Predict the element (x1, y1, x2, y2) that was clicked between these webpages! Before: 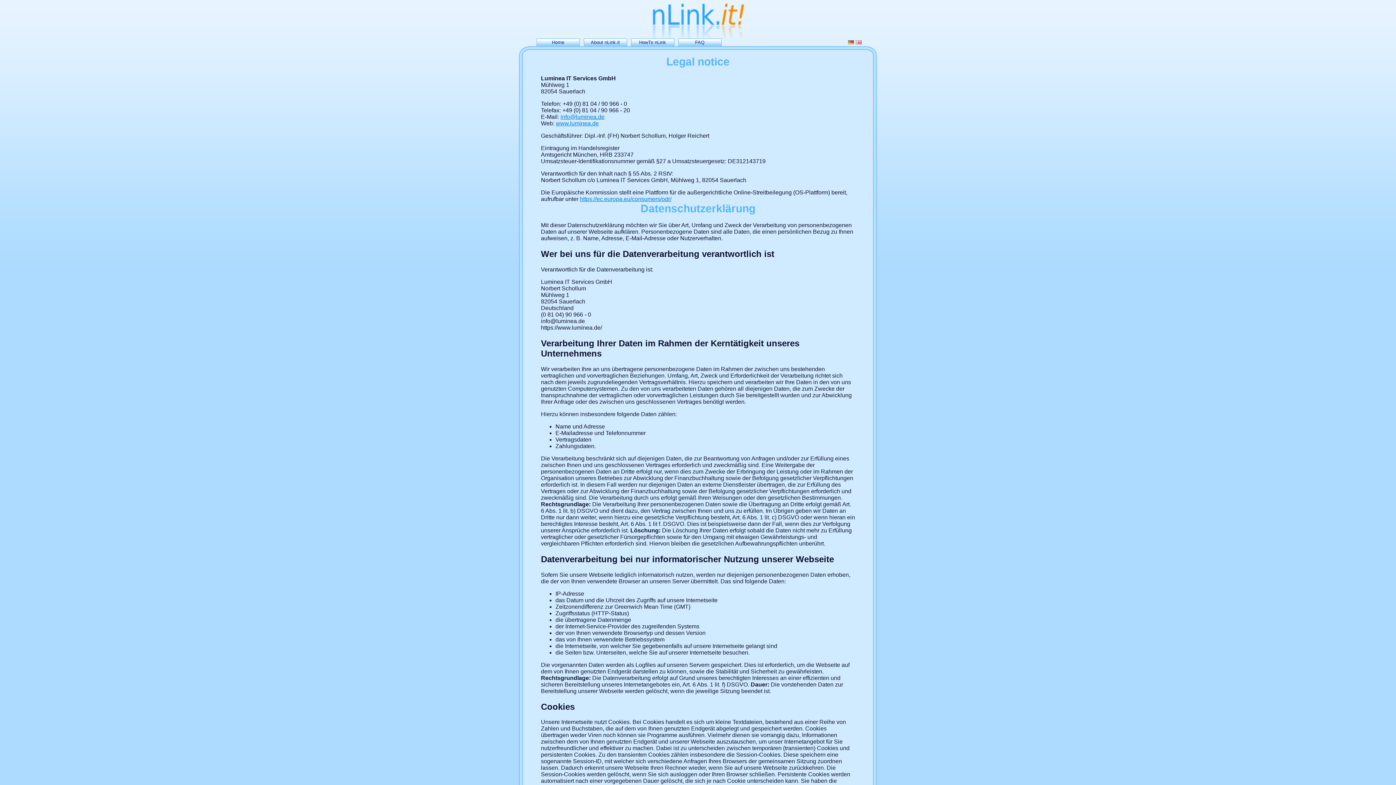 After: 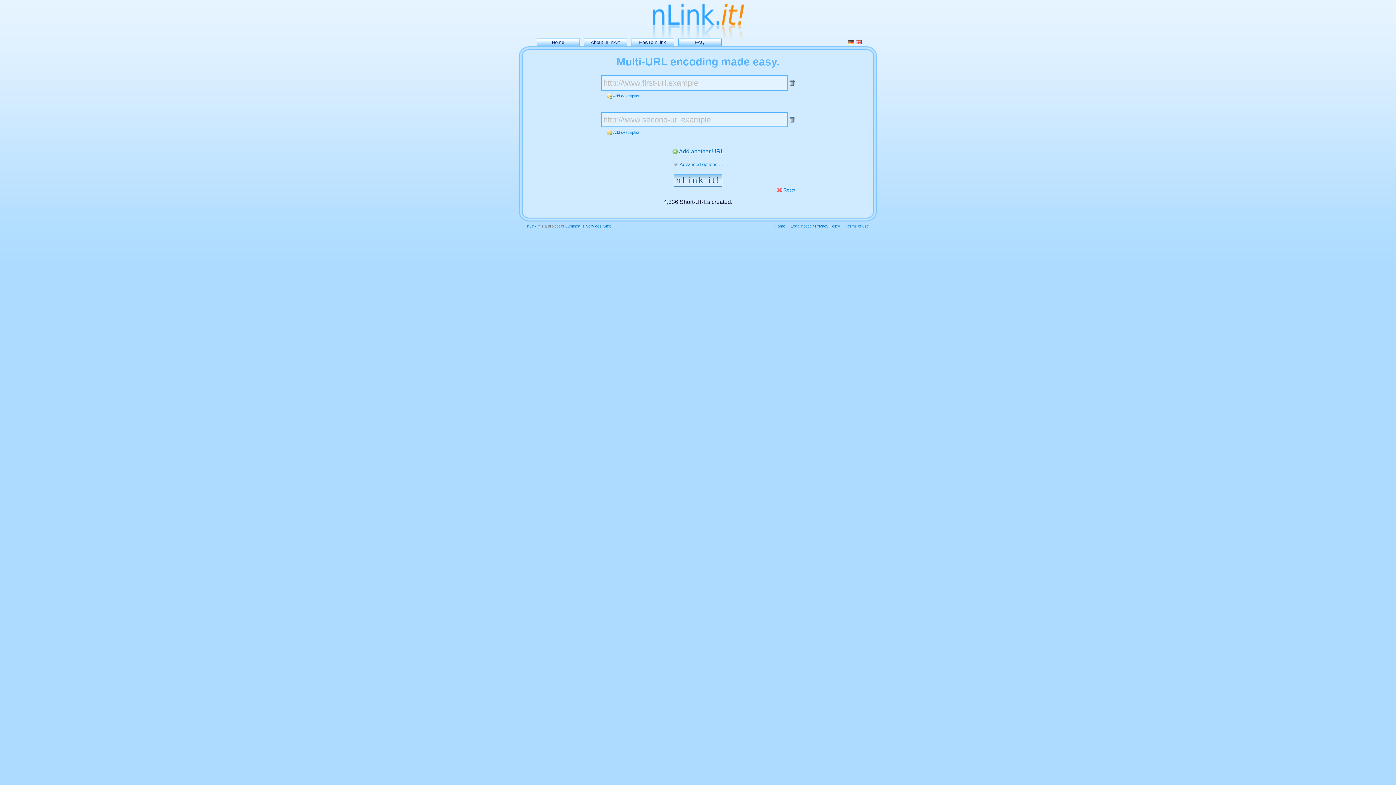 Action: label:   bbox: (651, 2, 744, 38)